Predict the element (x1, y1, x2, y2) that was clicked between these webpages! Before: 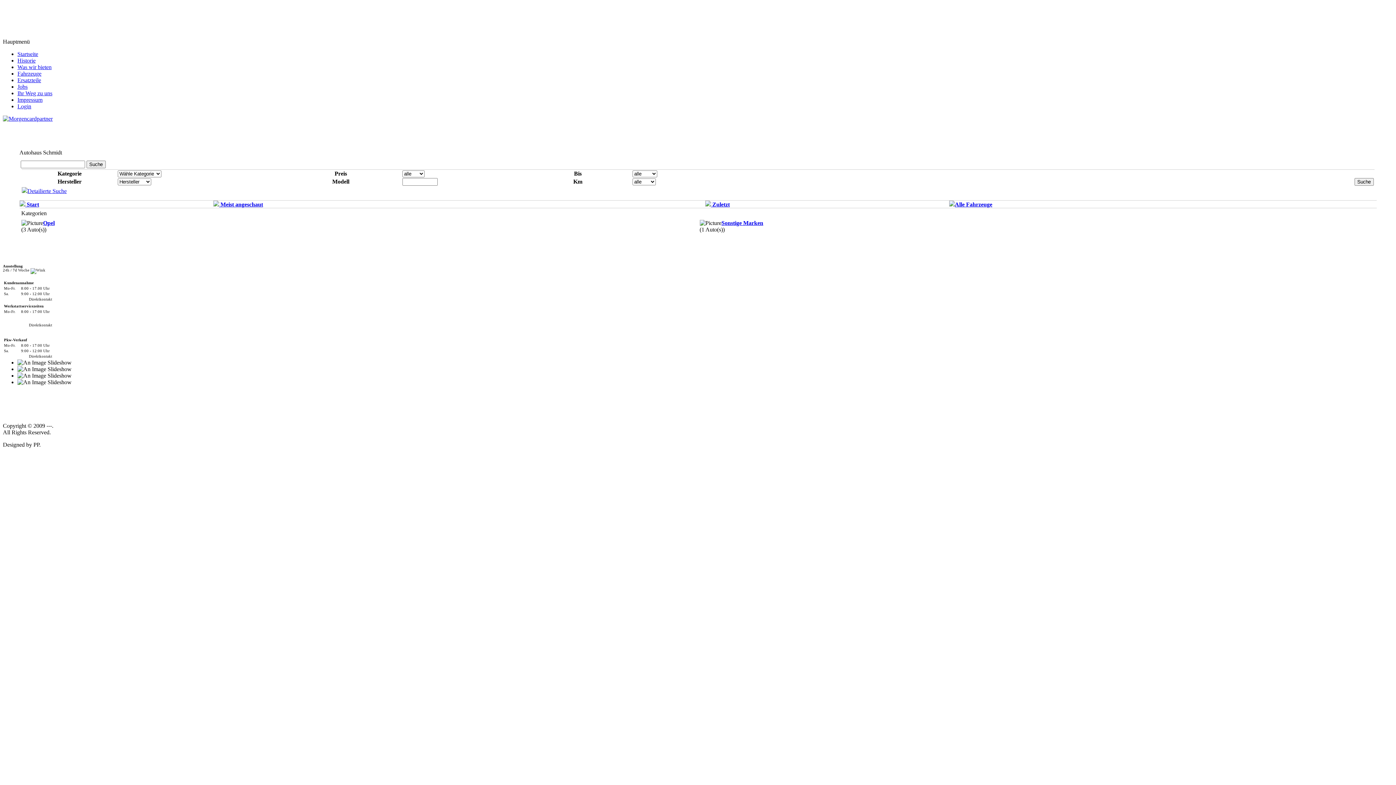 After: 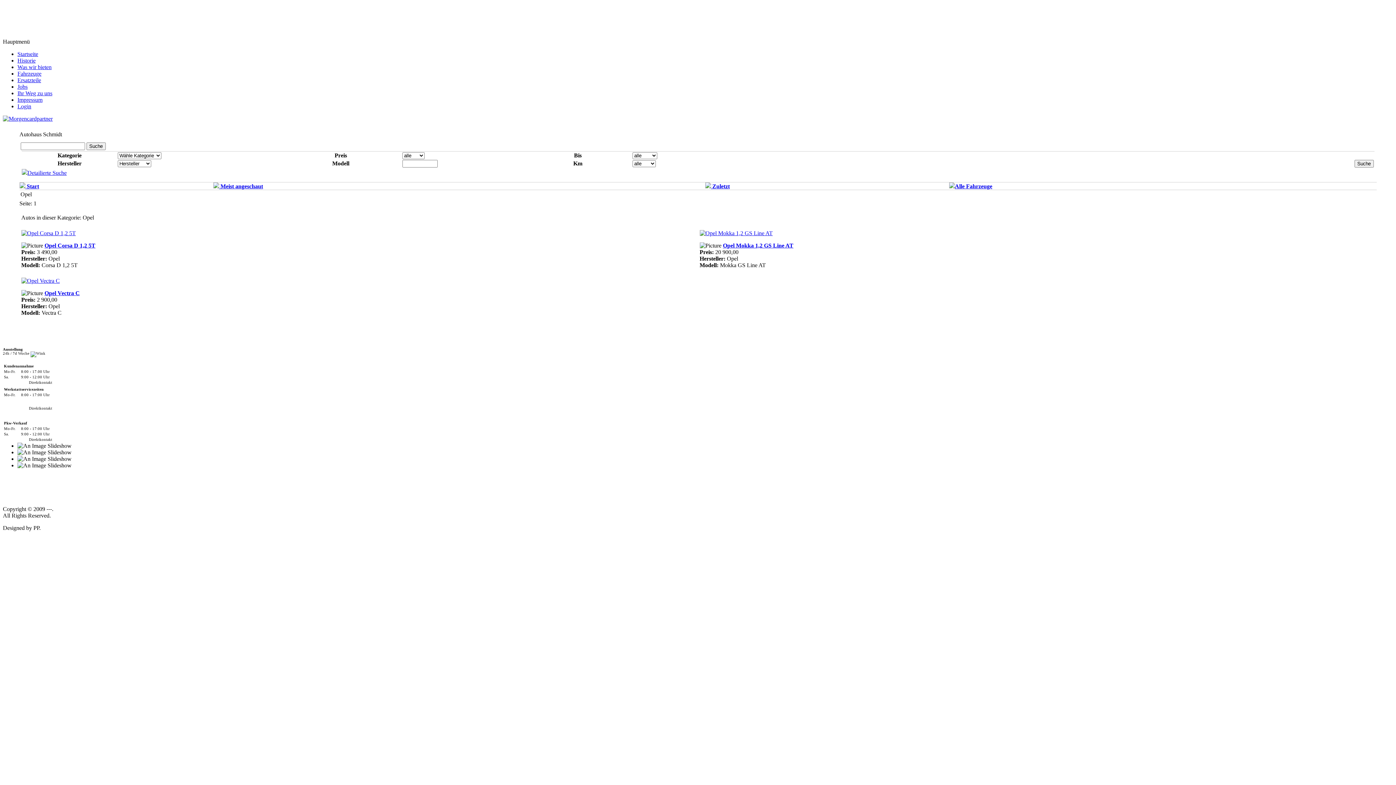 Action: bbox: (43, 220, 54, 226) label: Opel